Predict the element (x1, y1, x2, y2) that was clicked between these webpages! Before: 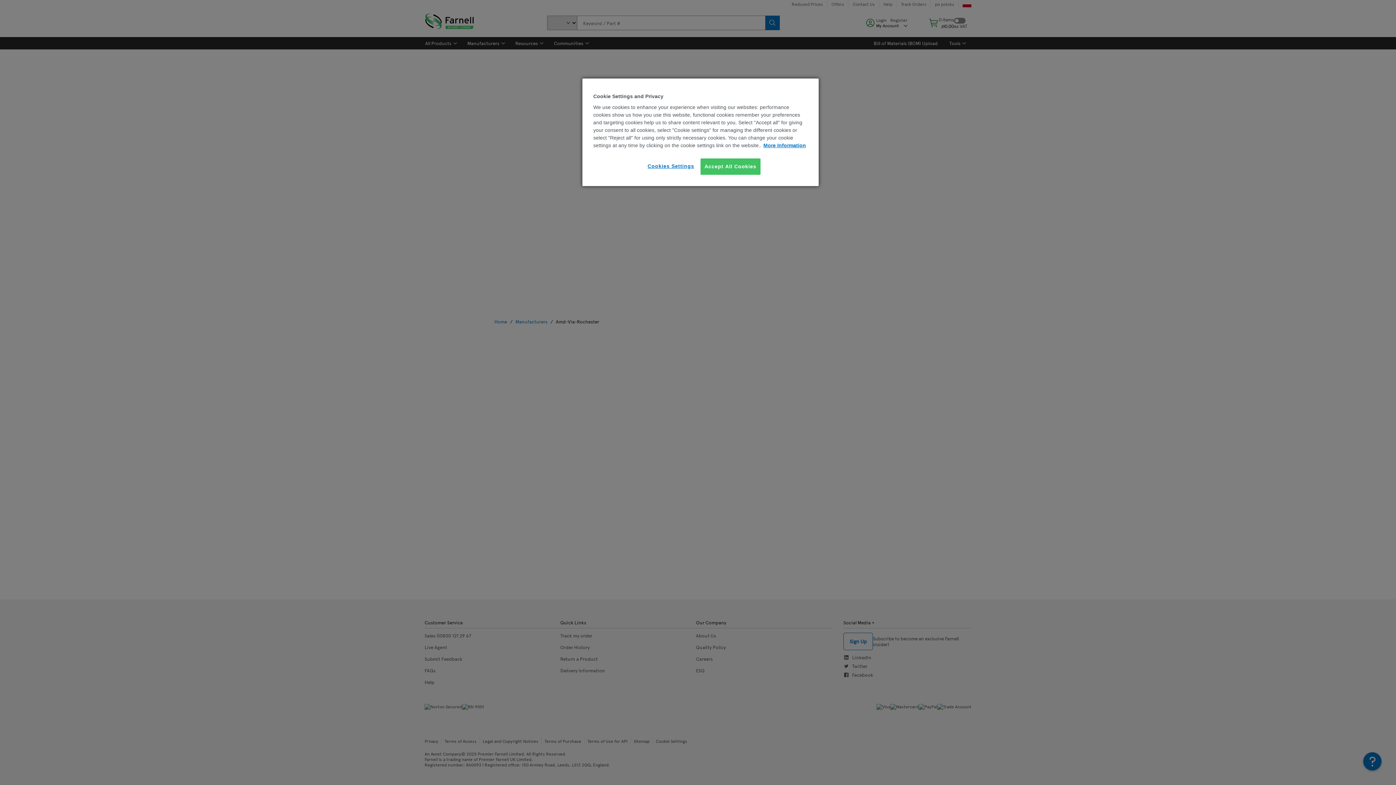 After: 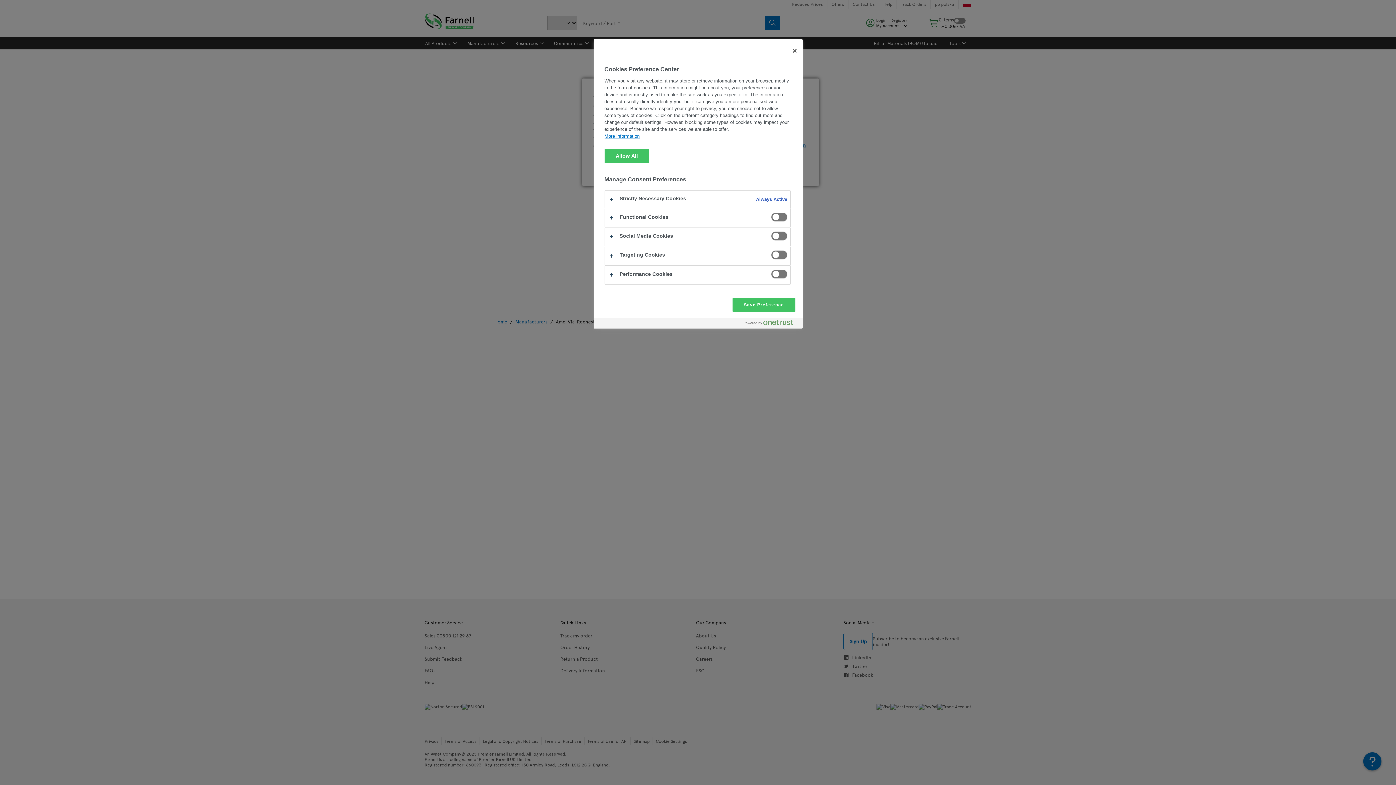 Action: label: Cookies Settings bbox: (646, 158, 695, 174)